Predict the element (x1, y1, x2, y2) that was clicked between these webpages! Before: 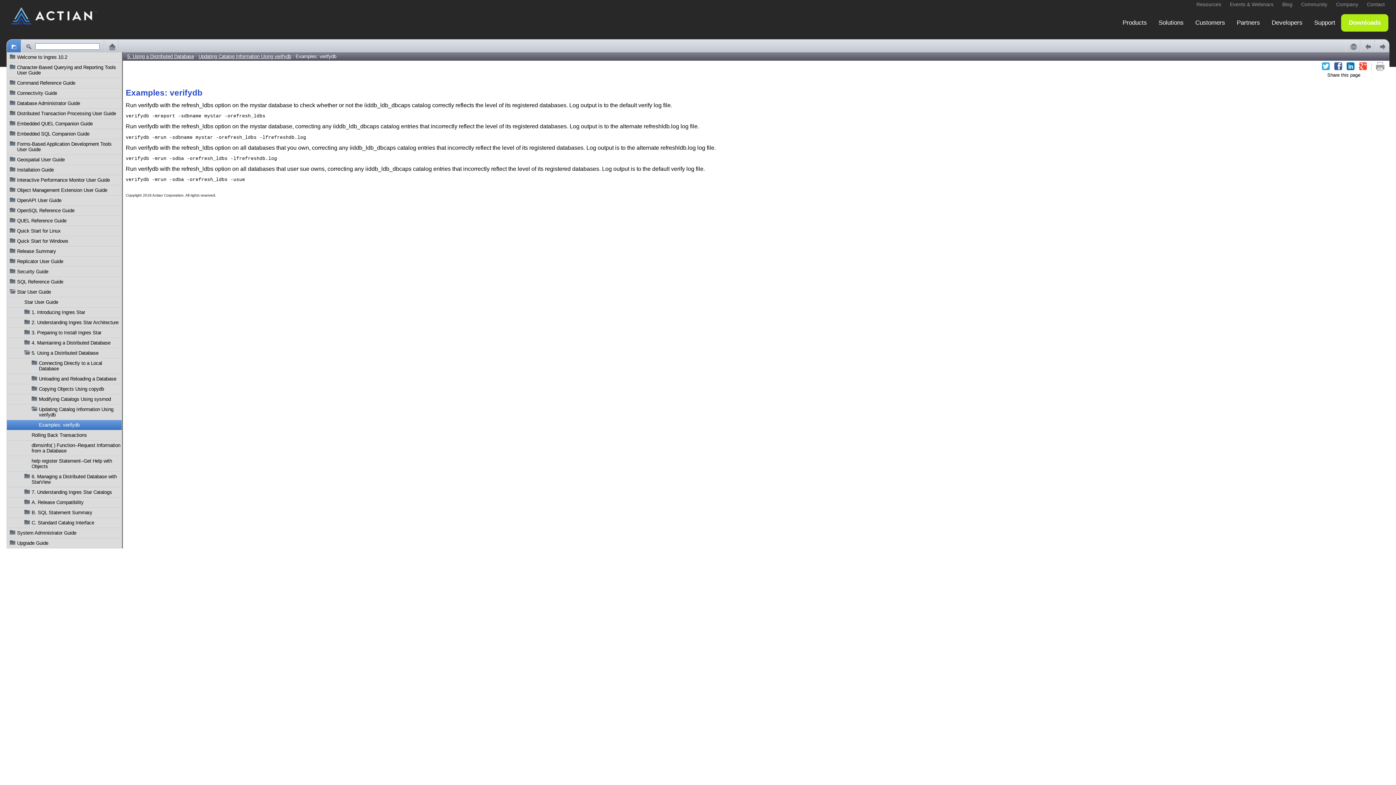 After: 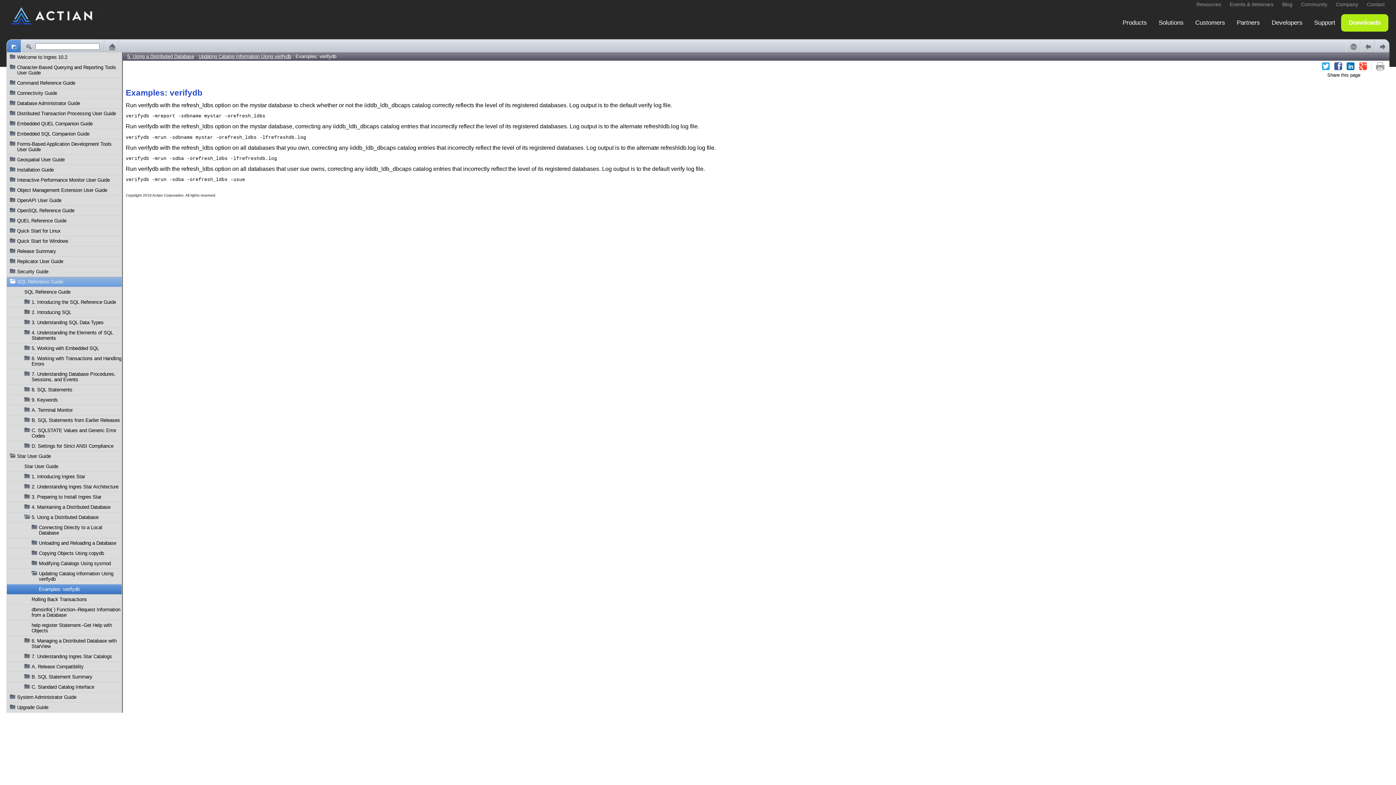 Action: label: SQL Reference Guide bbox: (17, 279, 121, 284)